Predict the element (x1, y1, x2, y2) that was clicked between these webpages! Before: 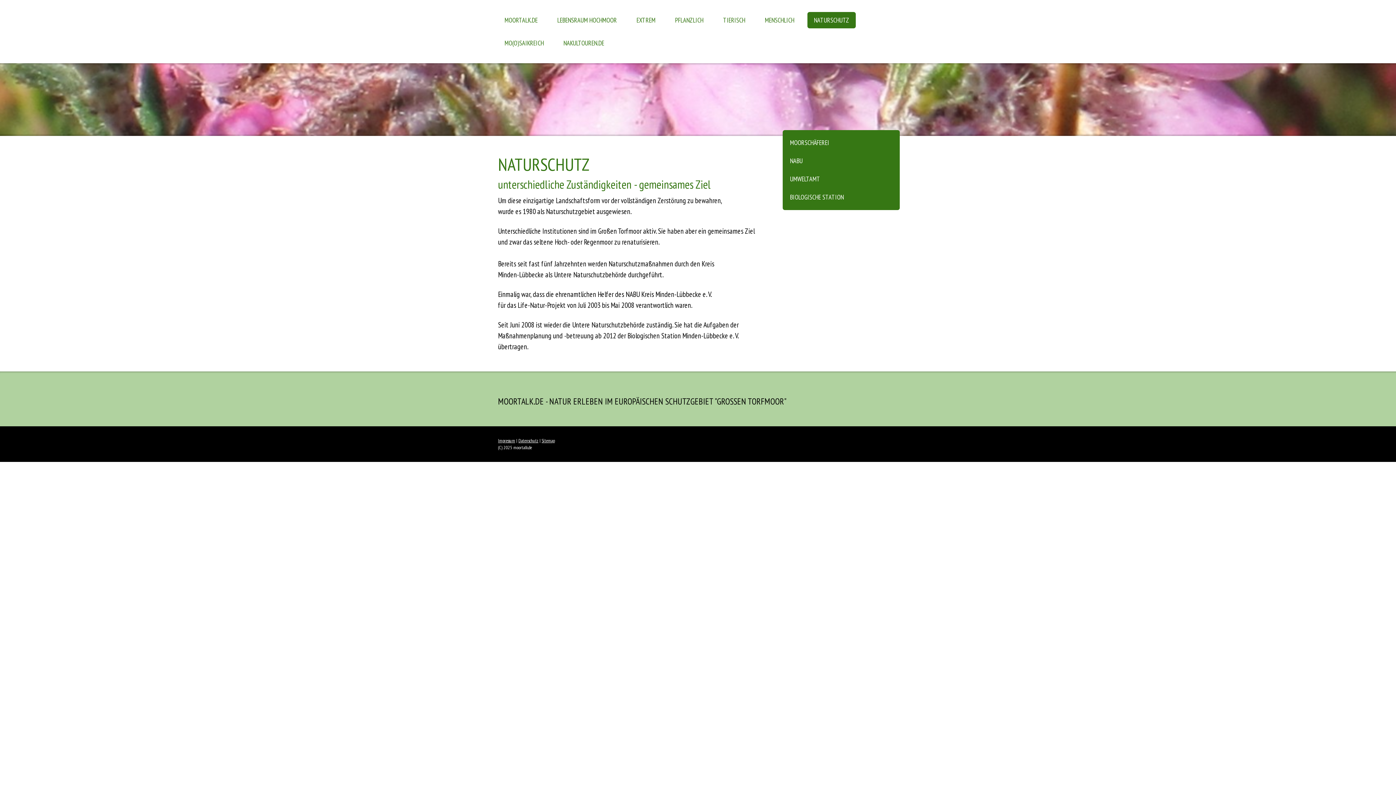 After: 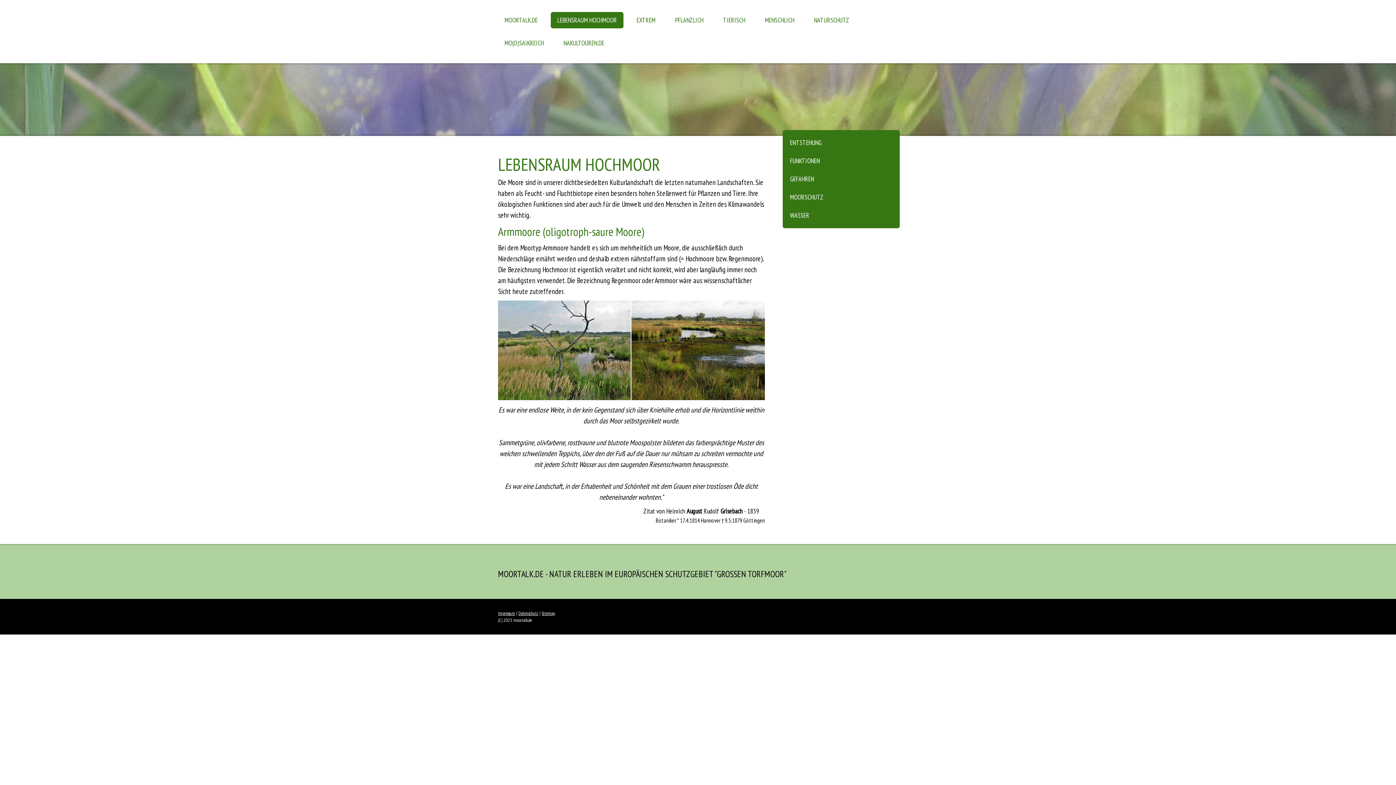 Action: bbox: (550, 12, 623, 28) label: LEBENSRAUM HOCHMOOR